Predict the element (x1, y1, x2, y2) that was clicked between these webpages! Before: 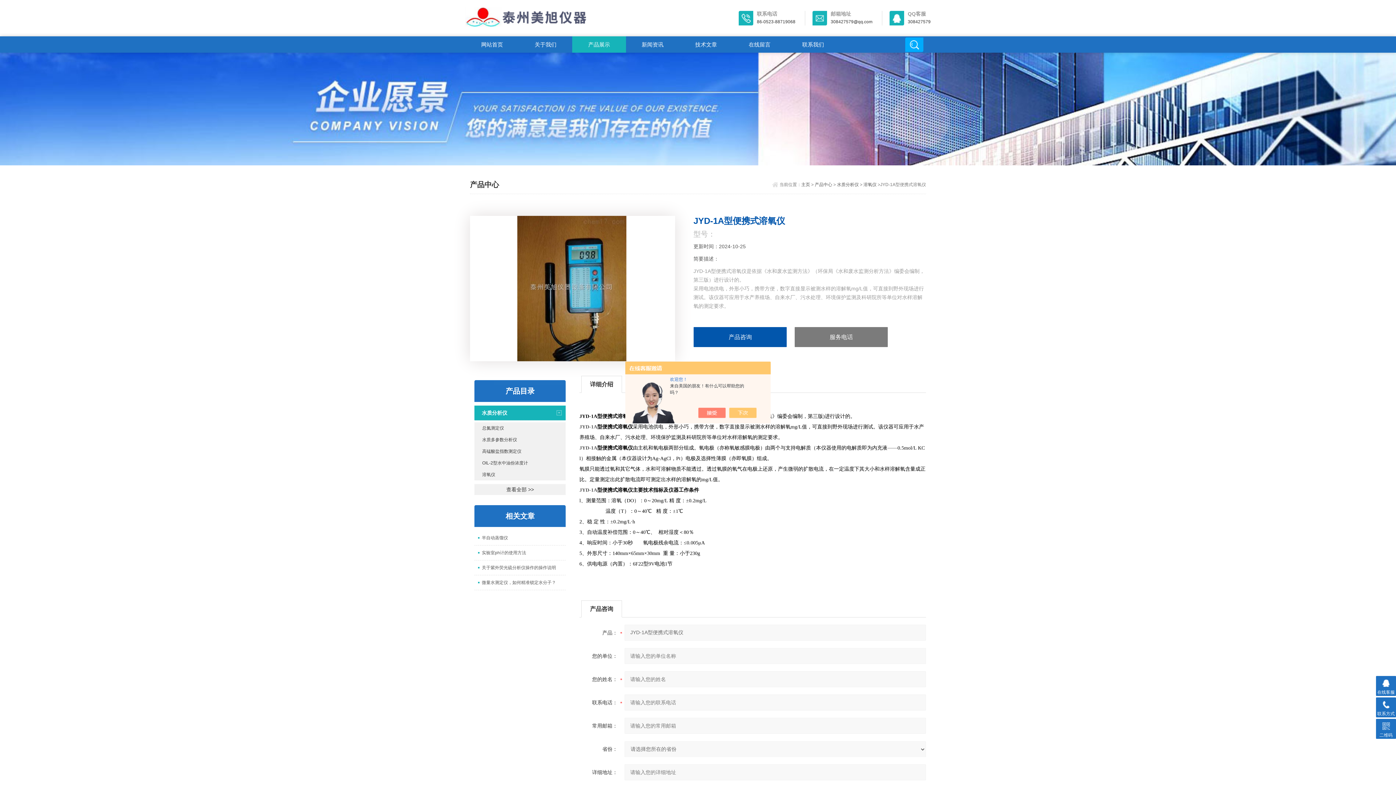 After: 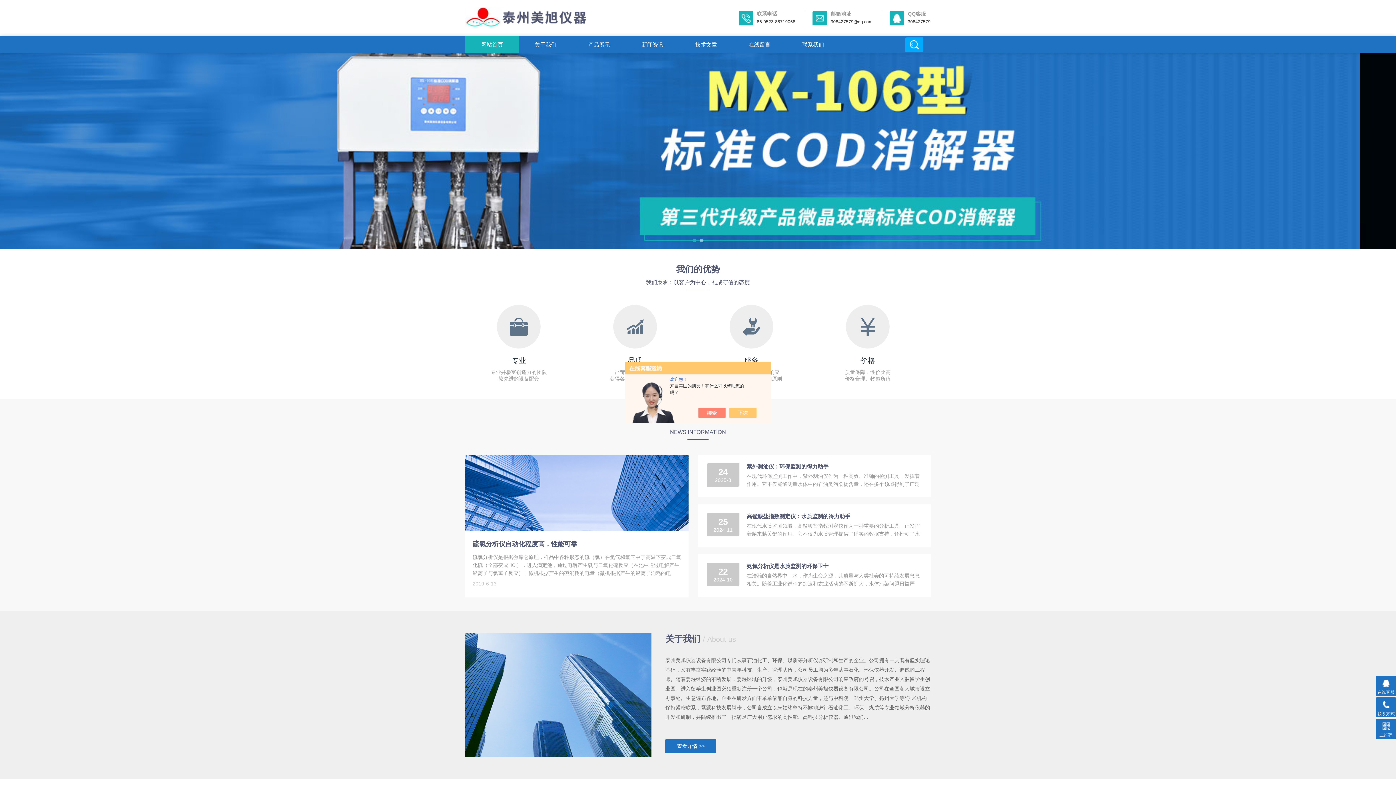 Action: bbox: (465, 36, 518, 52) label: 网站首页